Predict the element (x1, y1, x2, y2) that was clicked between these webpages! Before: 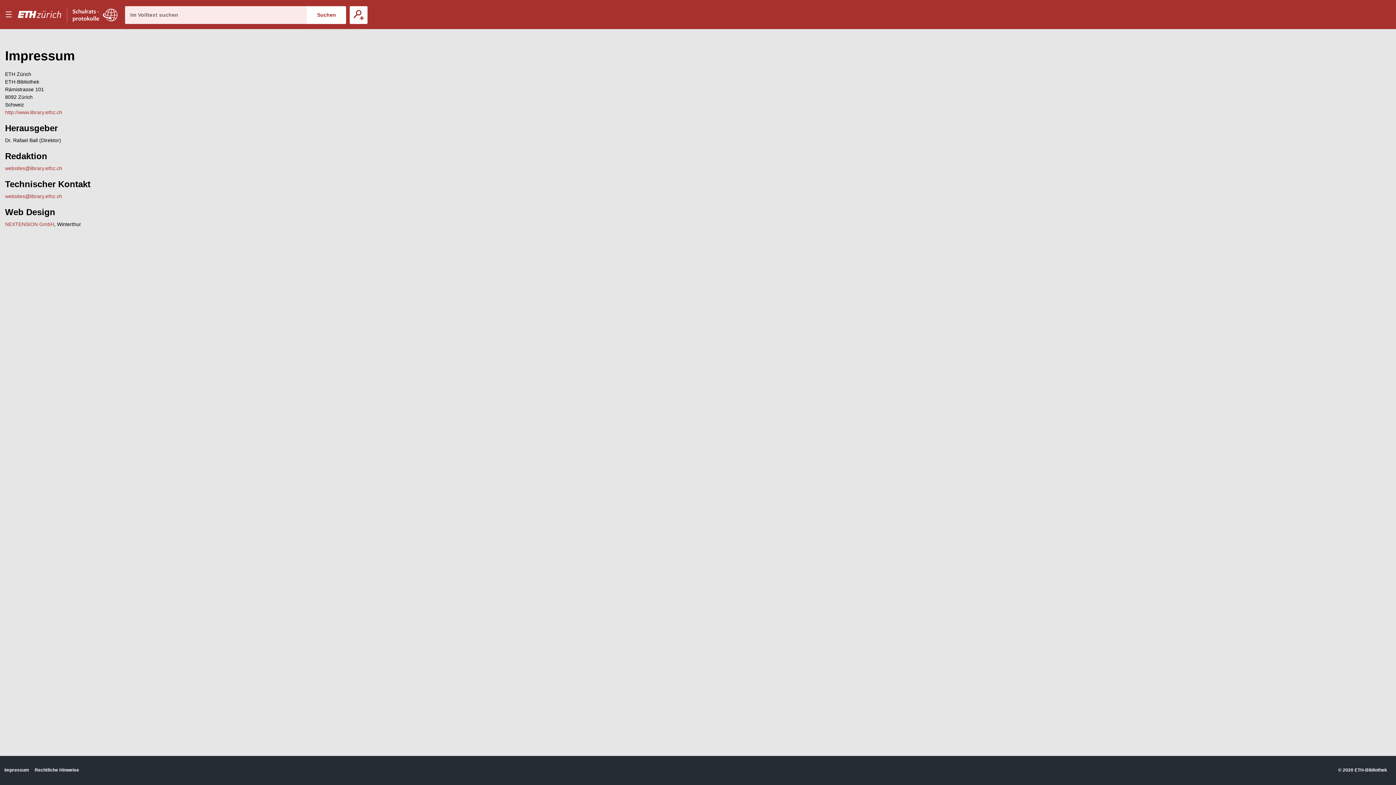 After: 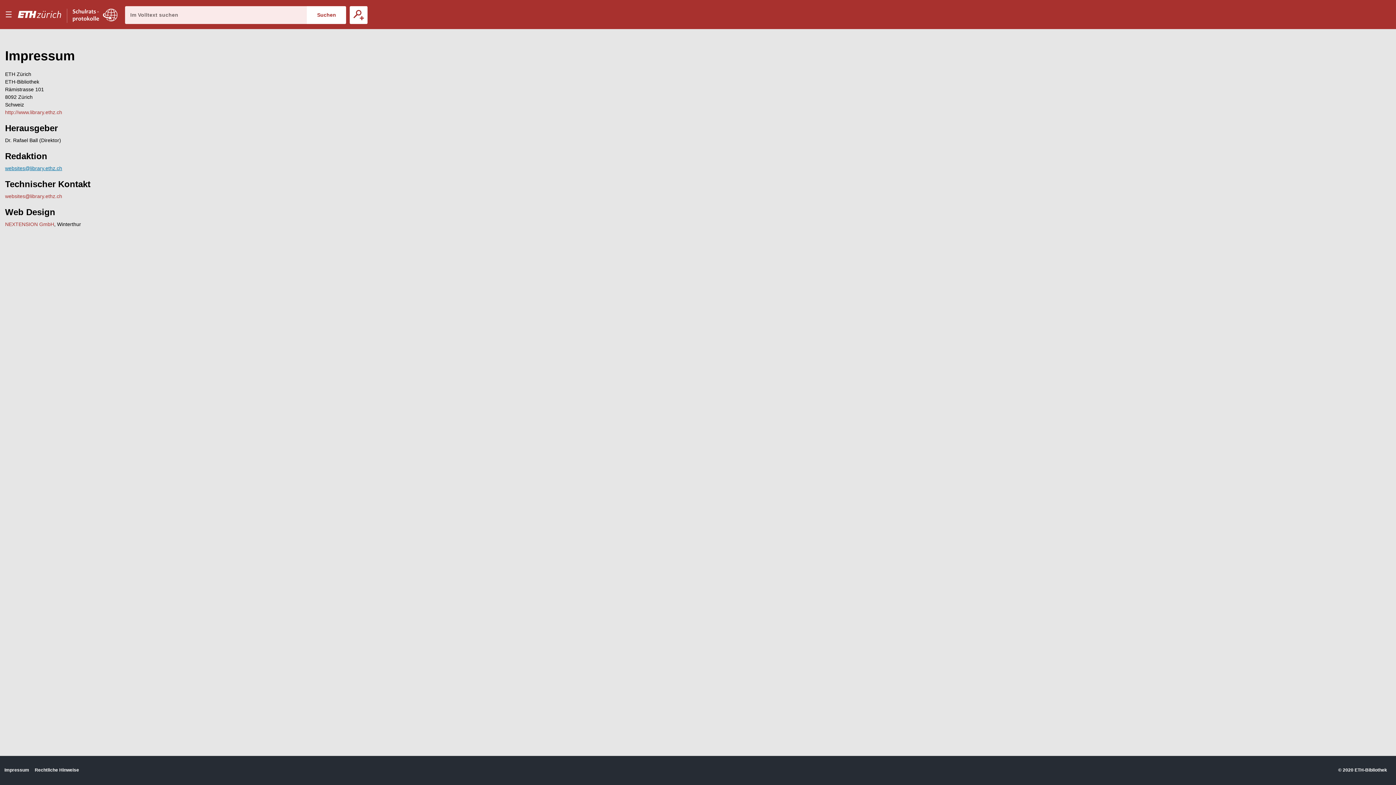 Action: label: websites@library.ethz.ch bbox: (5, 165, 62, 171)